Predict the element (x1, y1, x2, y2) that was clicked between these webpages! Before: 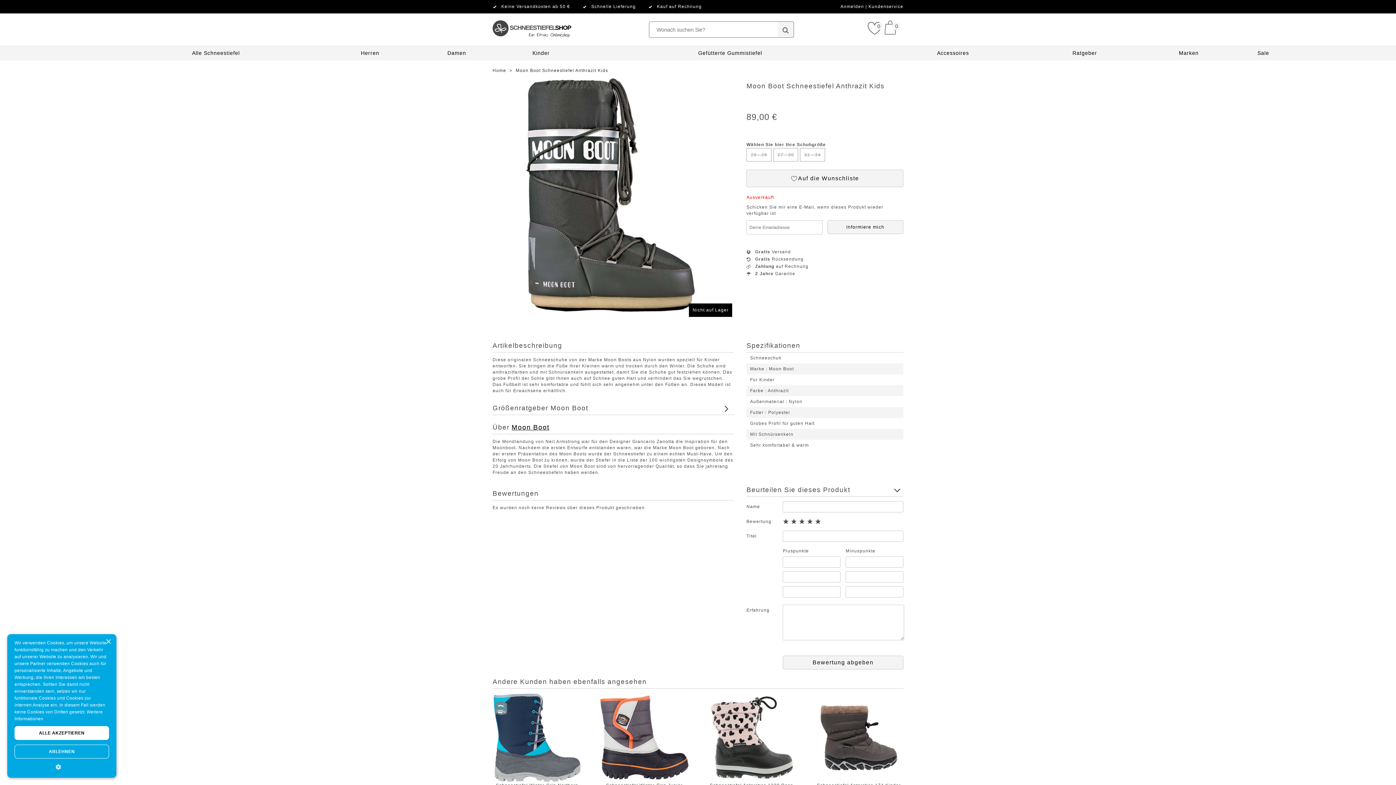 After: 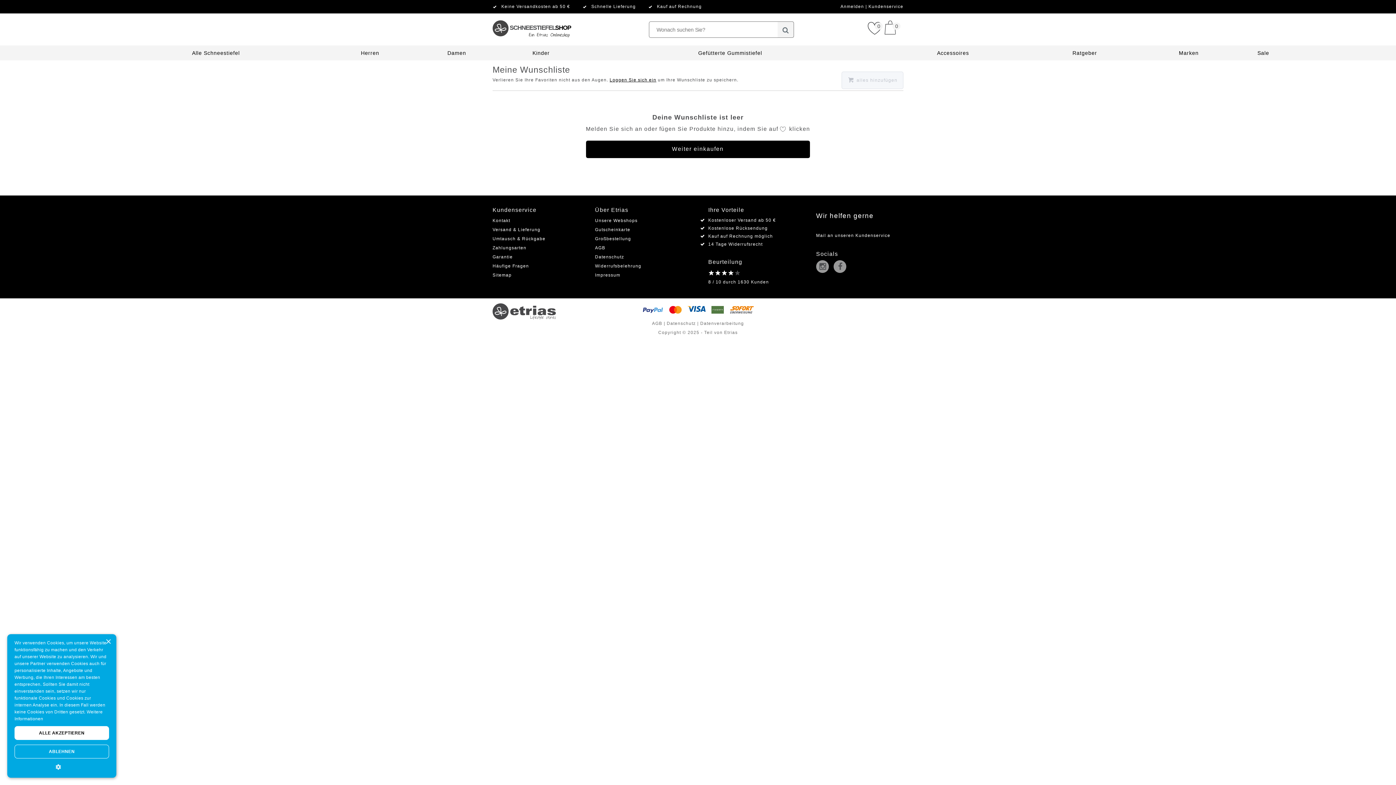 Action: bbox: (868, 20, 881, 35) label: 0